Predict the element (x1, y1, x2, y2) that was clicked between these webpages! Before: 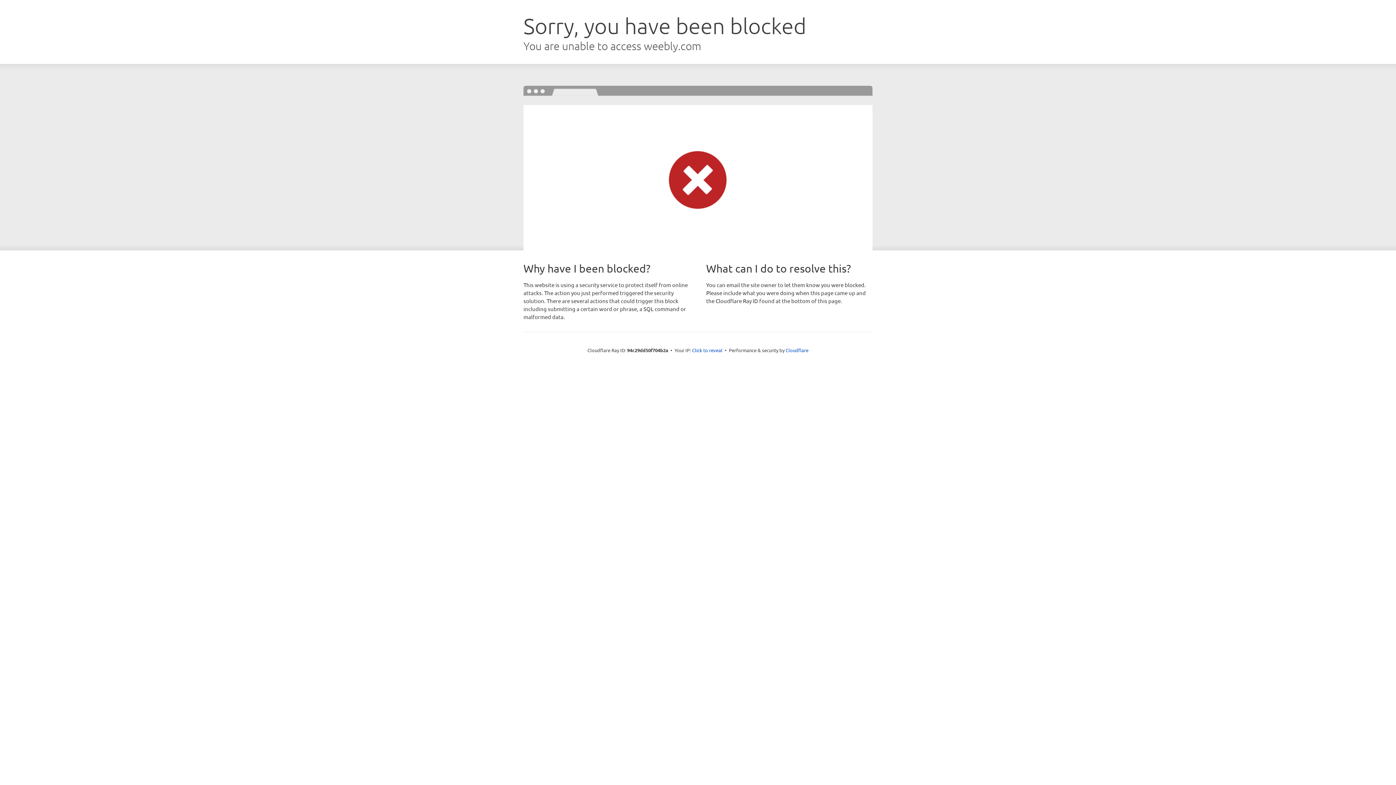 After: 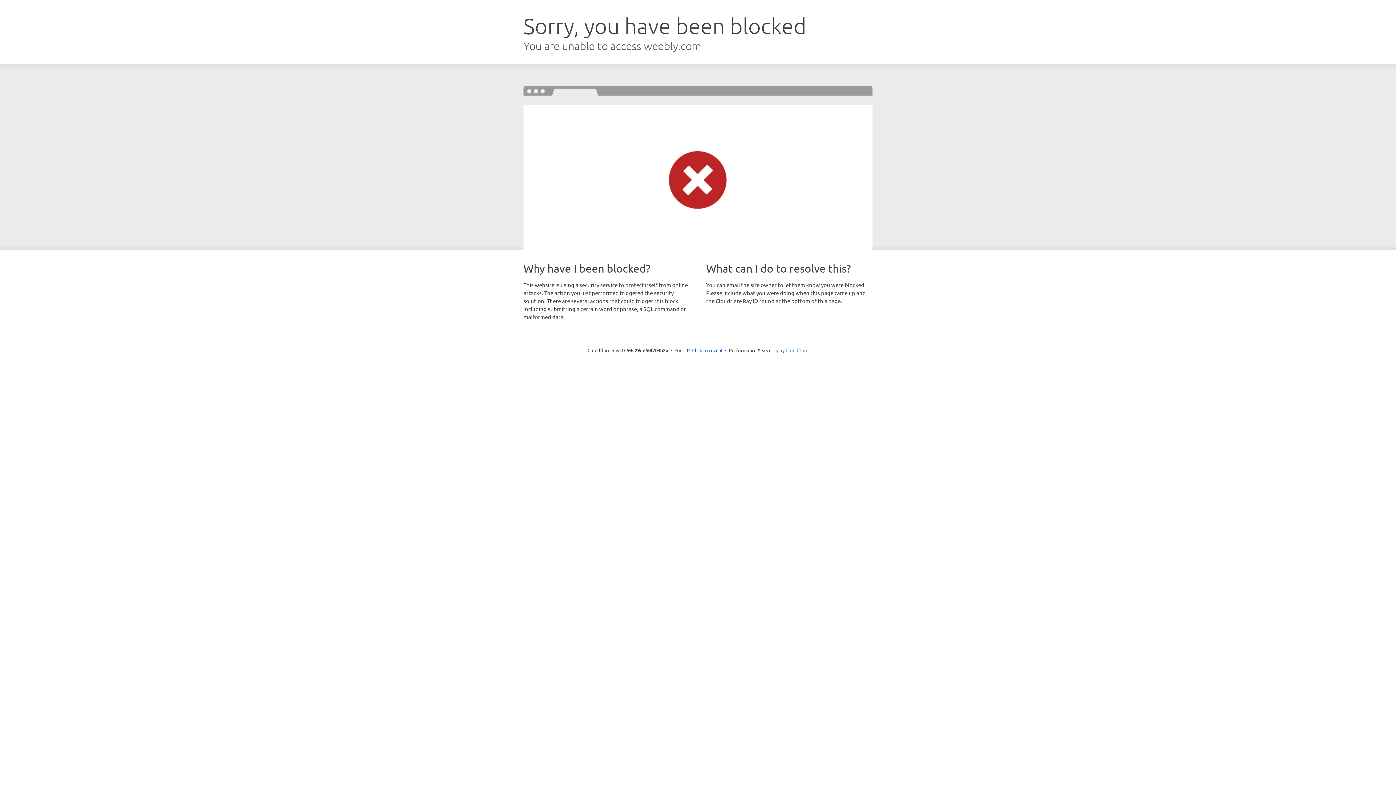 Action: bbox: (785, 347, 808, 353) label: Cloudflare